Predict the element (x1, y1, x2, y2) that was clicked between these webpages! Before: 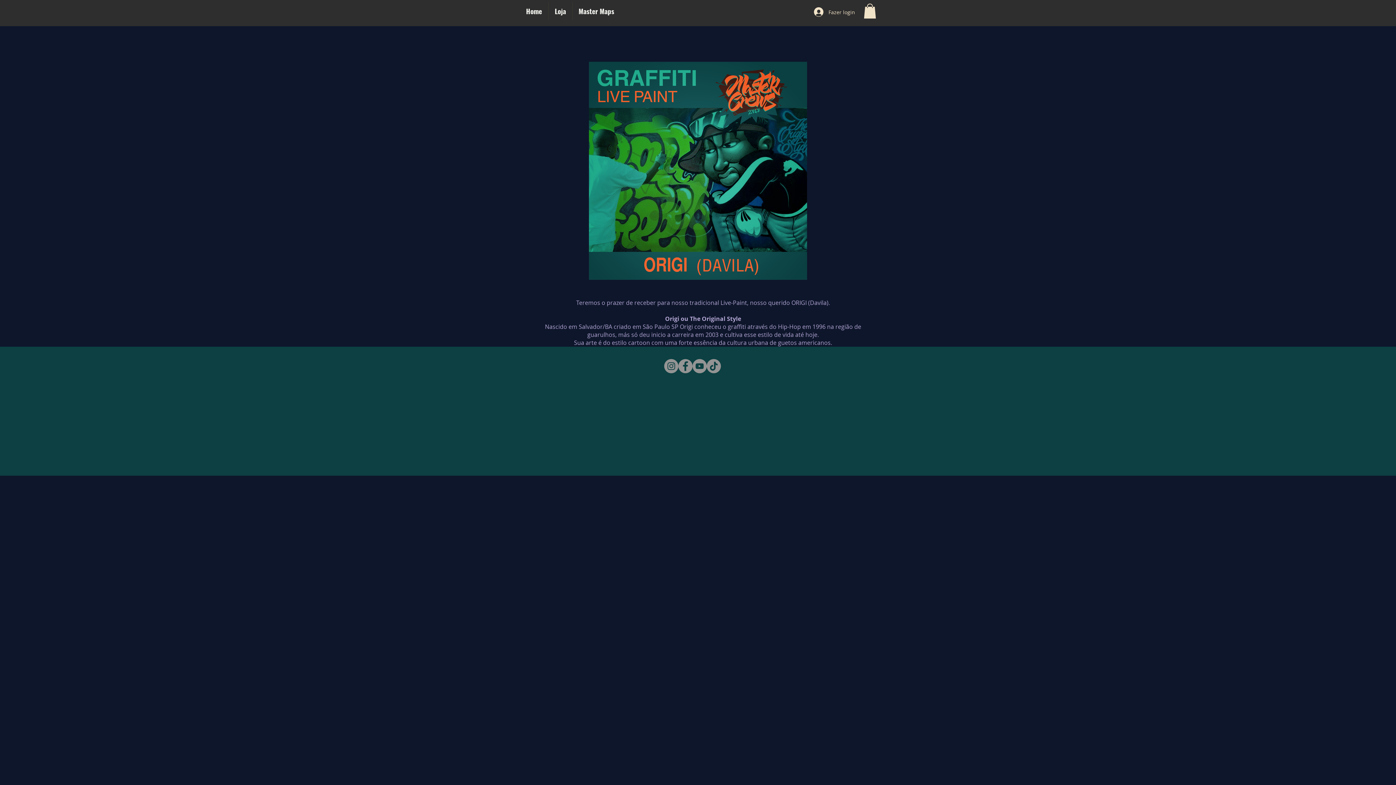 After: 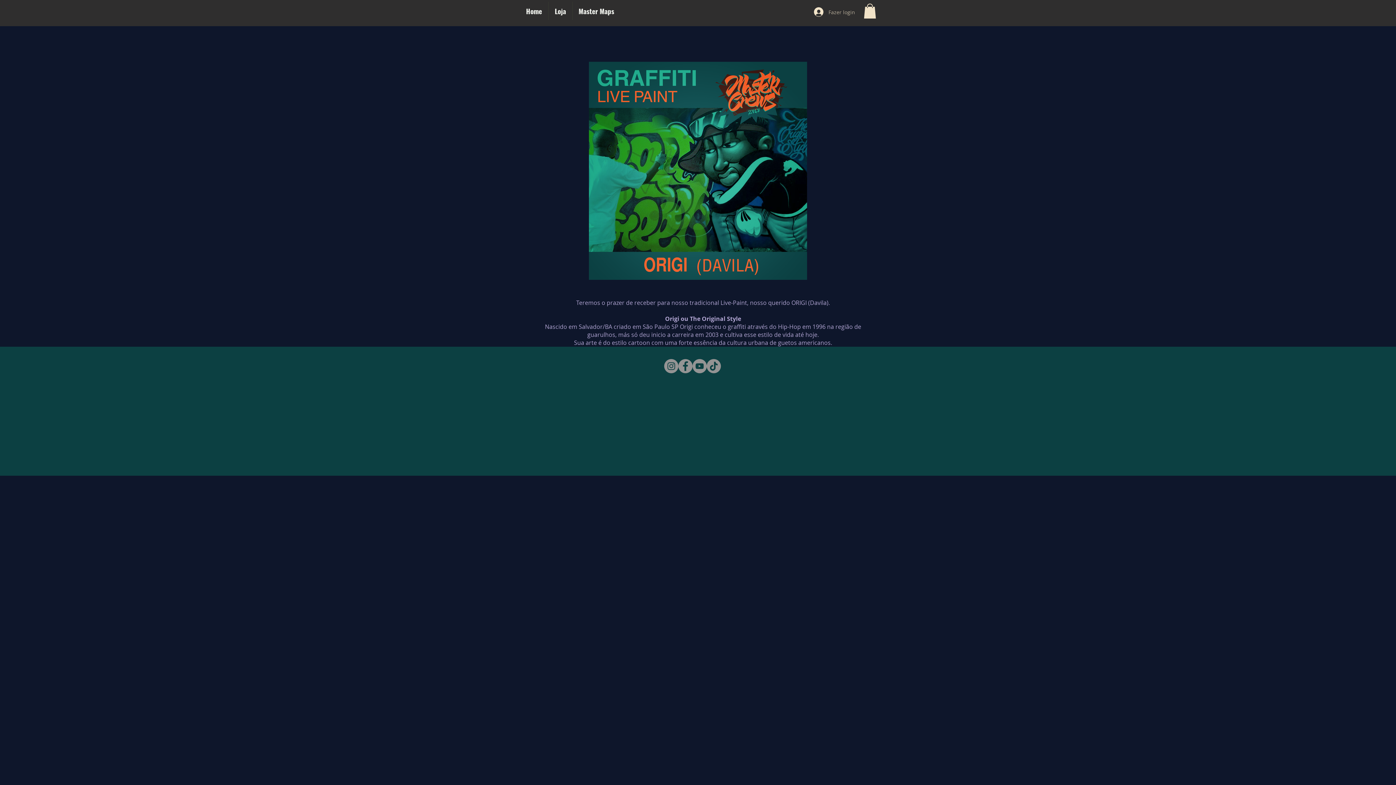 Action: label: Fazer login bbox: (809, 5, 860, 18)